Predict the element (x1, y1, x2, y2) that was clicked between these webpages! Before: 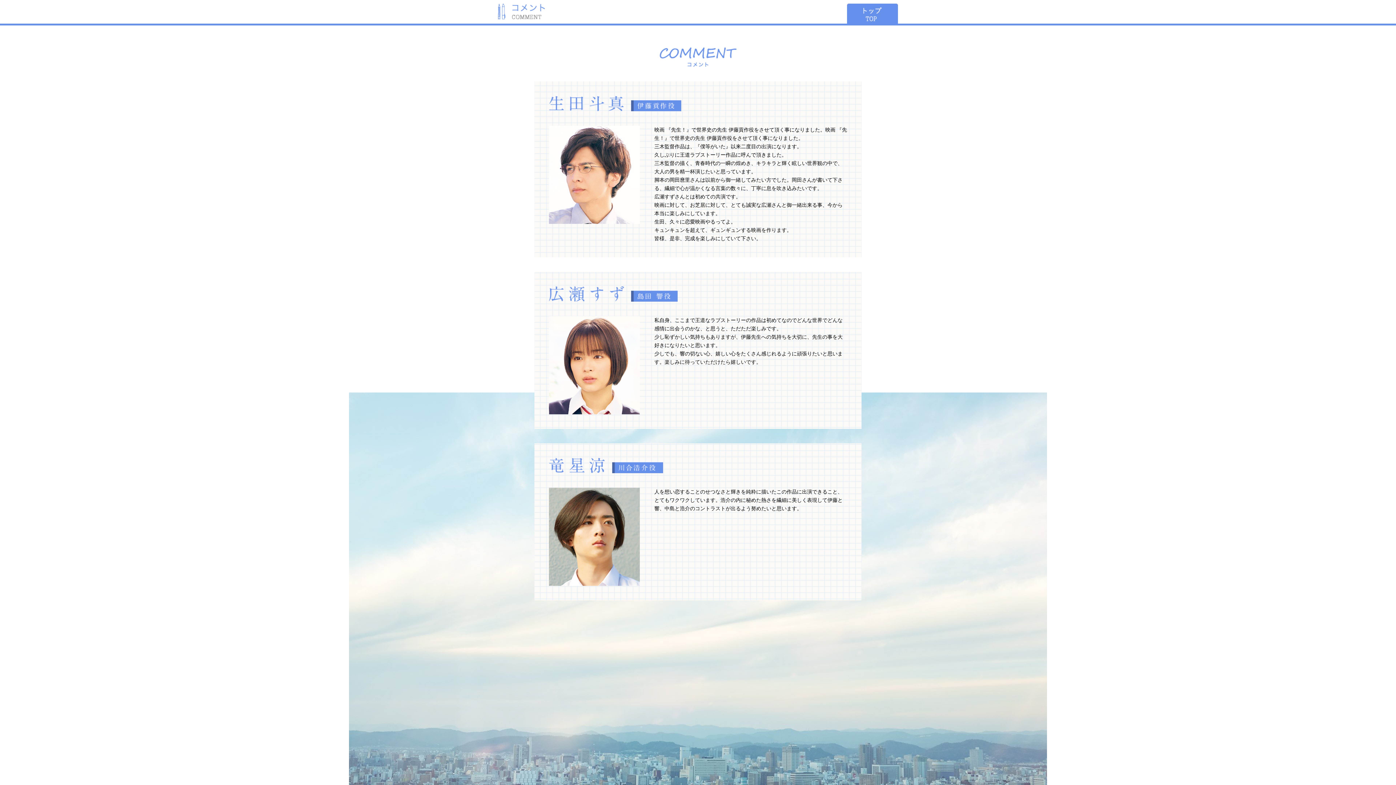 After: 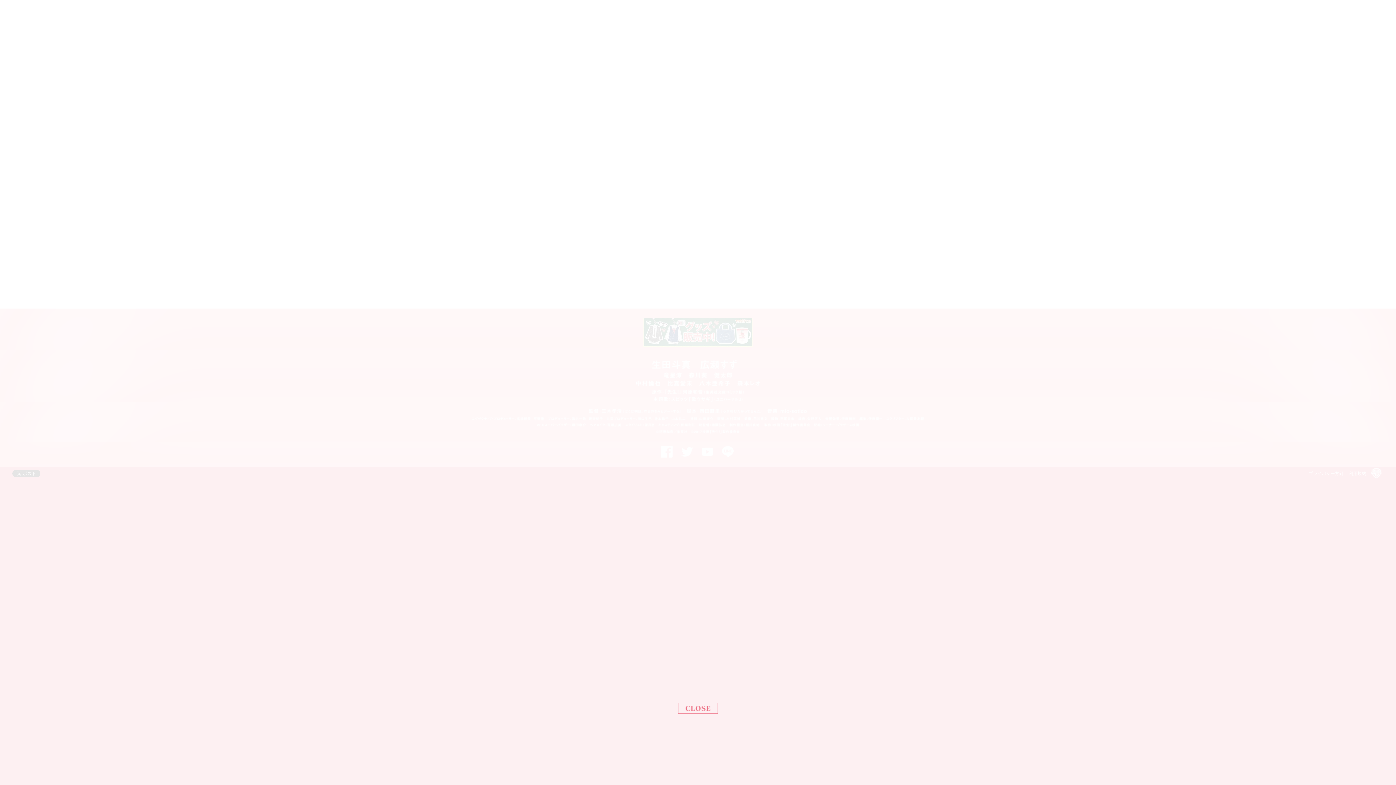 Action: bbox: (847, 17, 898, 23)